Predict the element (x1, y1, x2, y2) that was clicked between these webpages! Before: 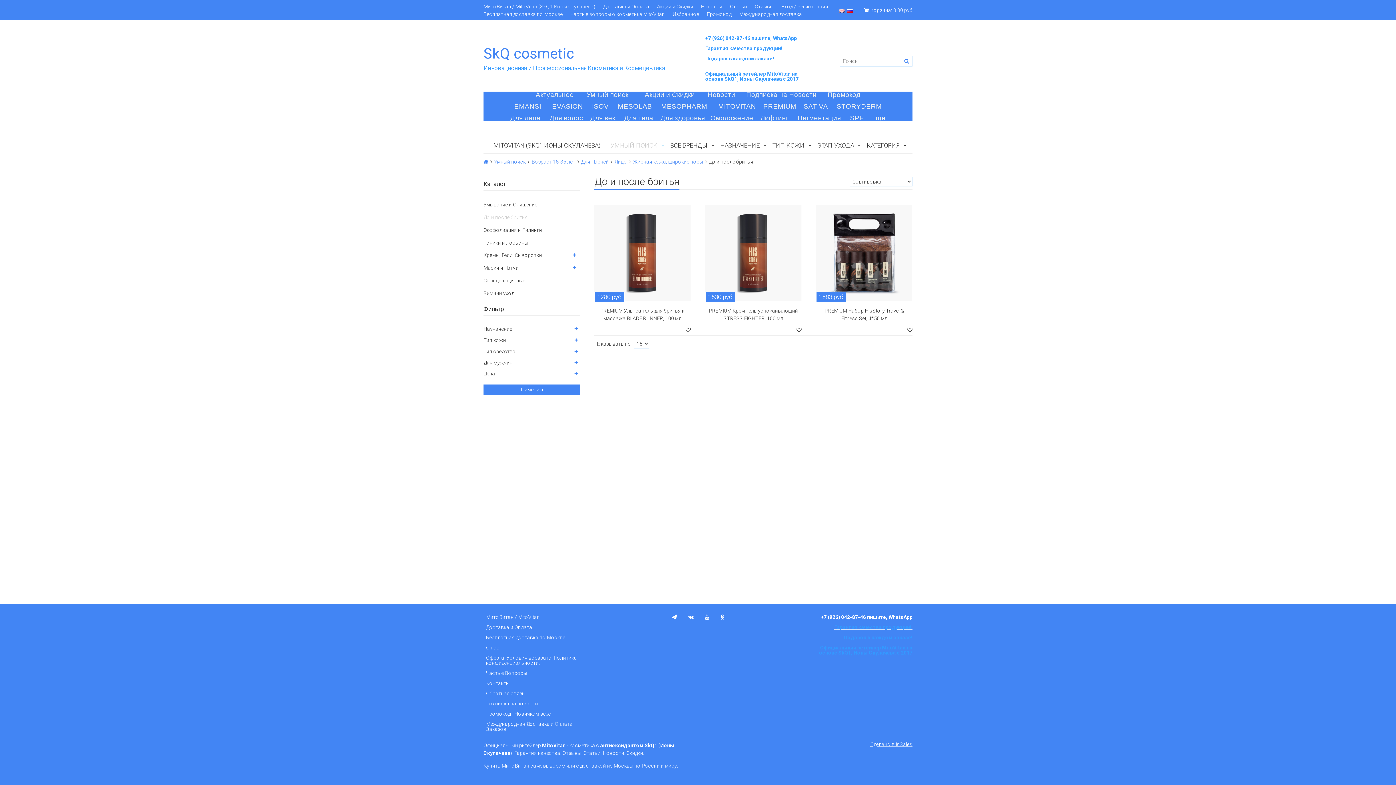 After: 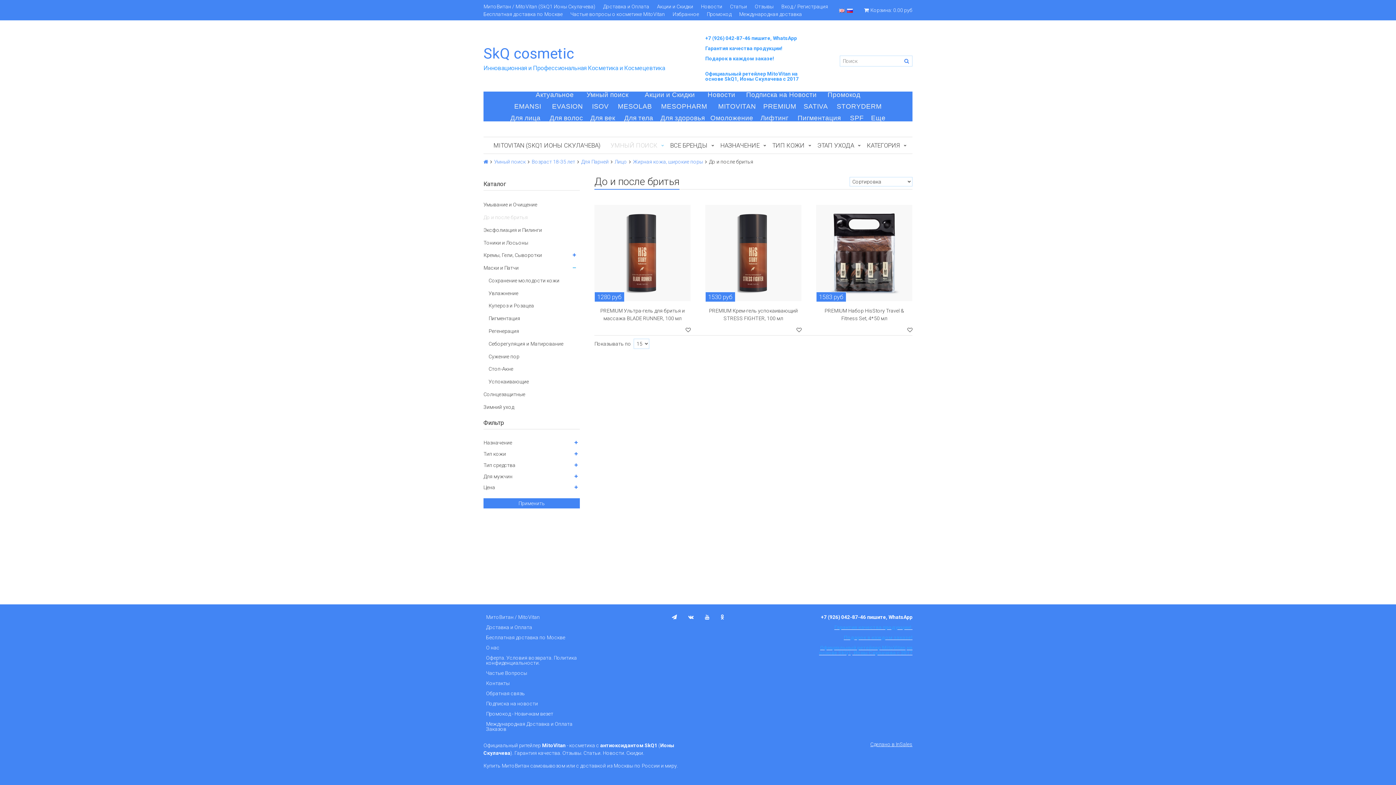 Action: bbox: (569, 262, 580, 273)